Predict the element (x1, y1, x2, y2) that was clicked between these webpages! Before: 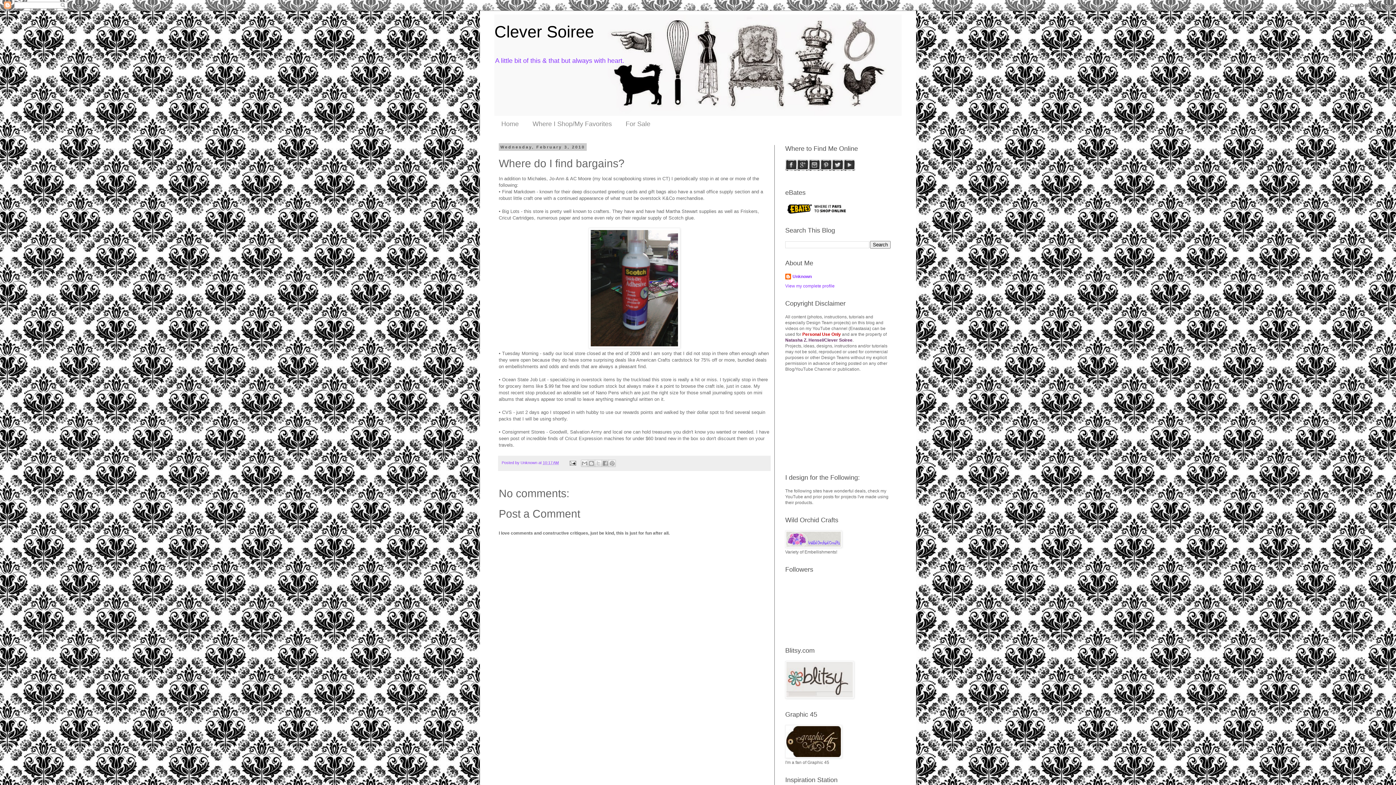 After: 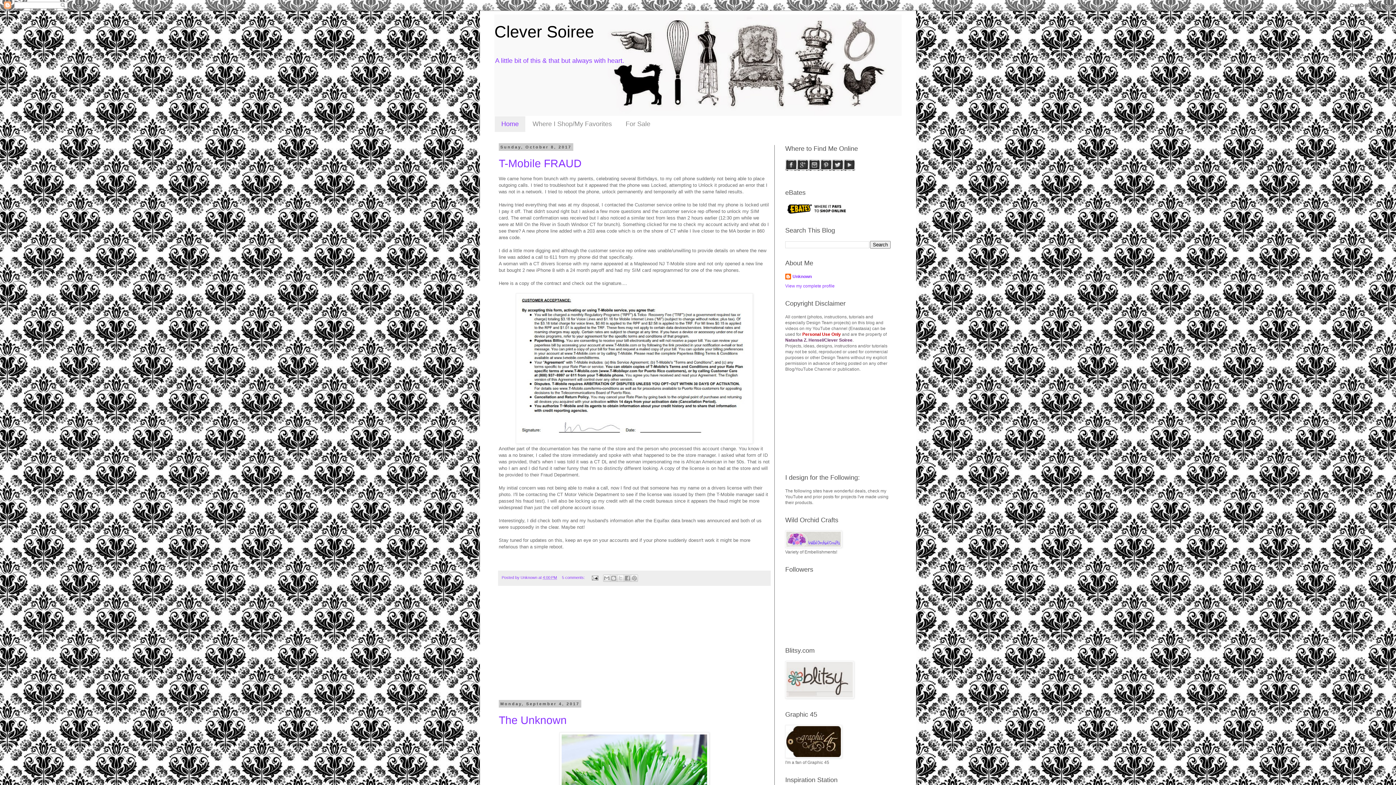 Action: label: Clever Soiree bbox: (494, 22, 594, 41)